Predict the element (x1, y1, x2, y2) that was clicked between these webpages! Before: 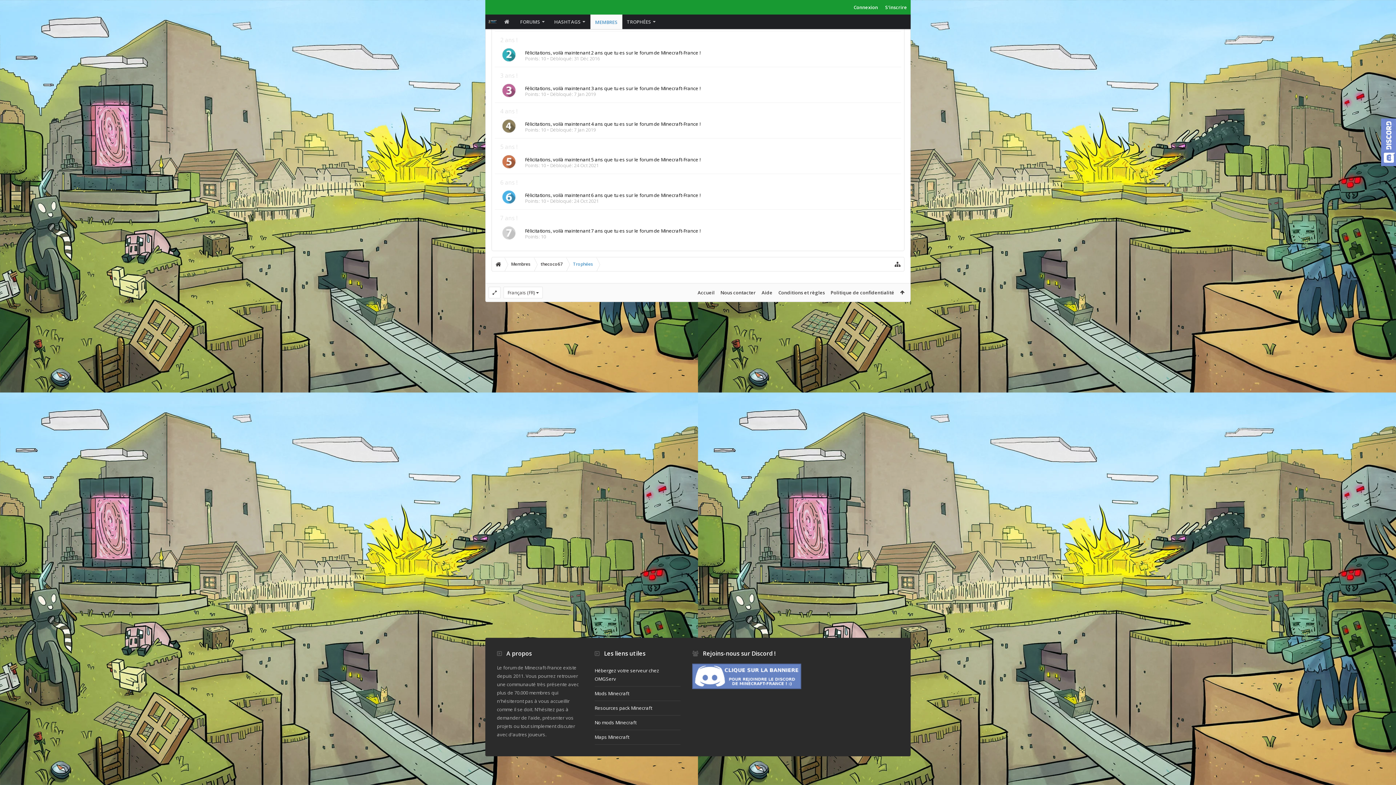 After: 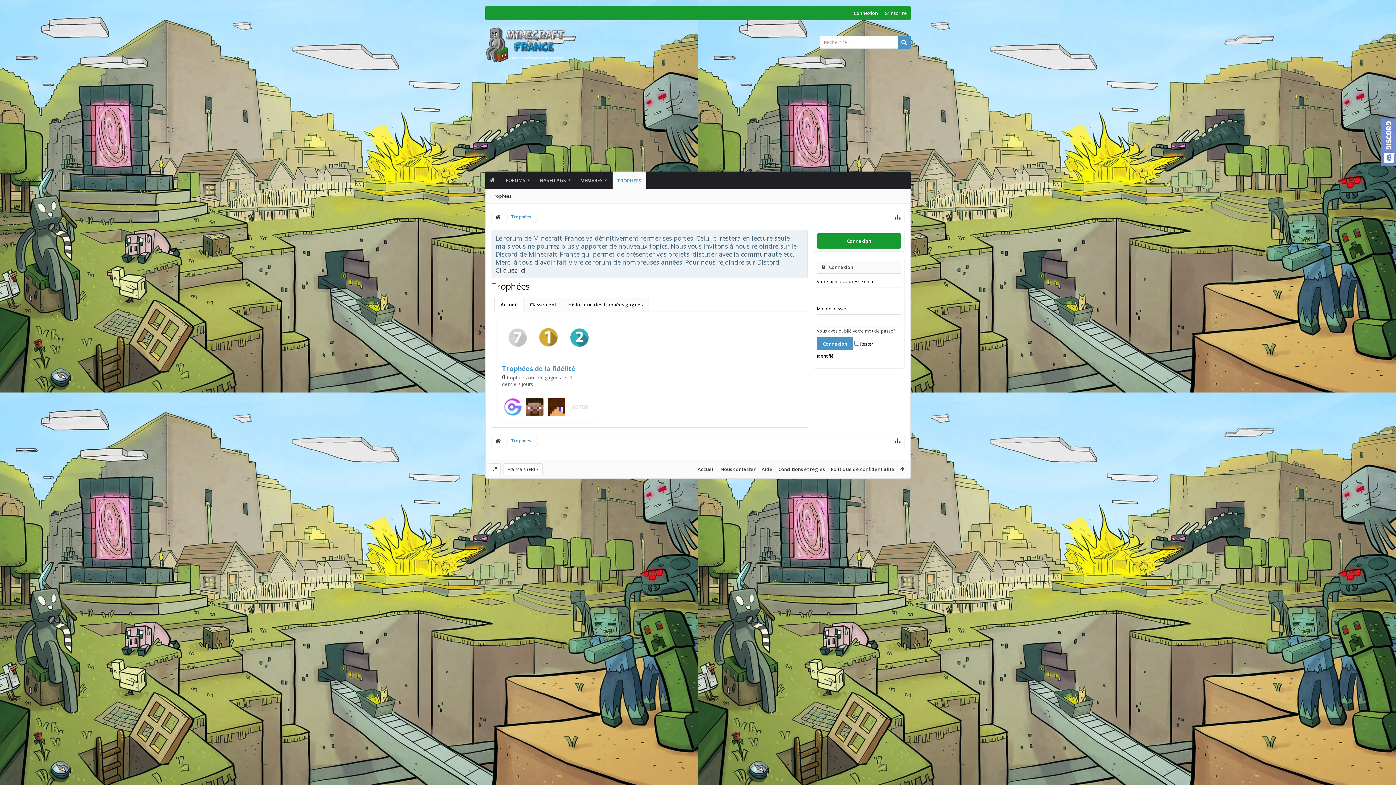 Action: bbox: (622, 14, 661, 29) label: TROPHÉES